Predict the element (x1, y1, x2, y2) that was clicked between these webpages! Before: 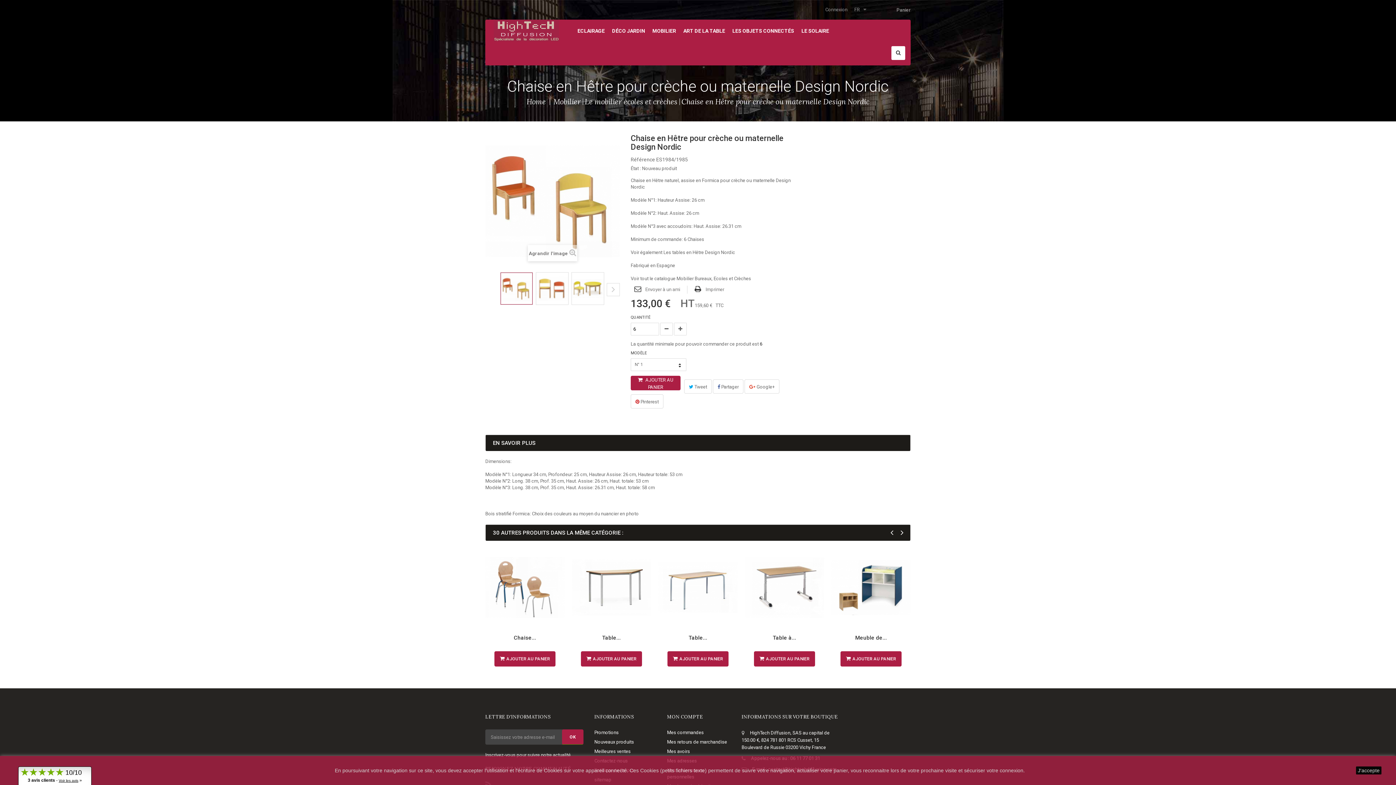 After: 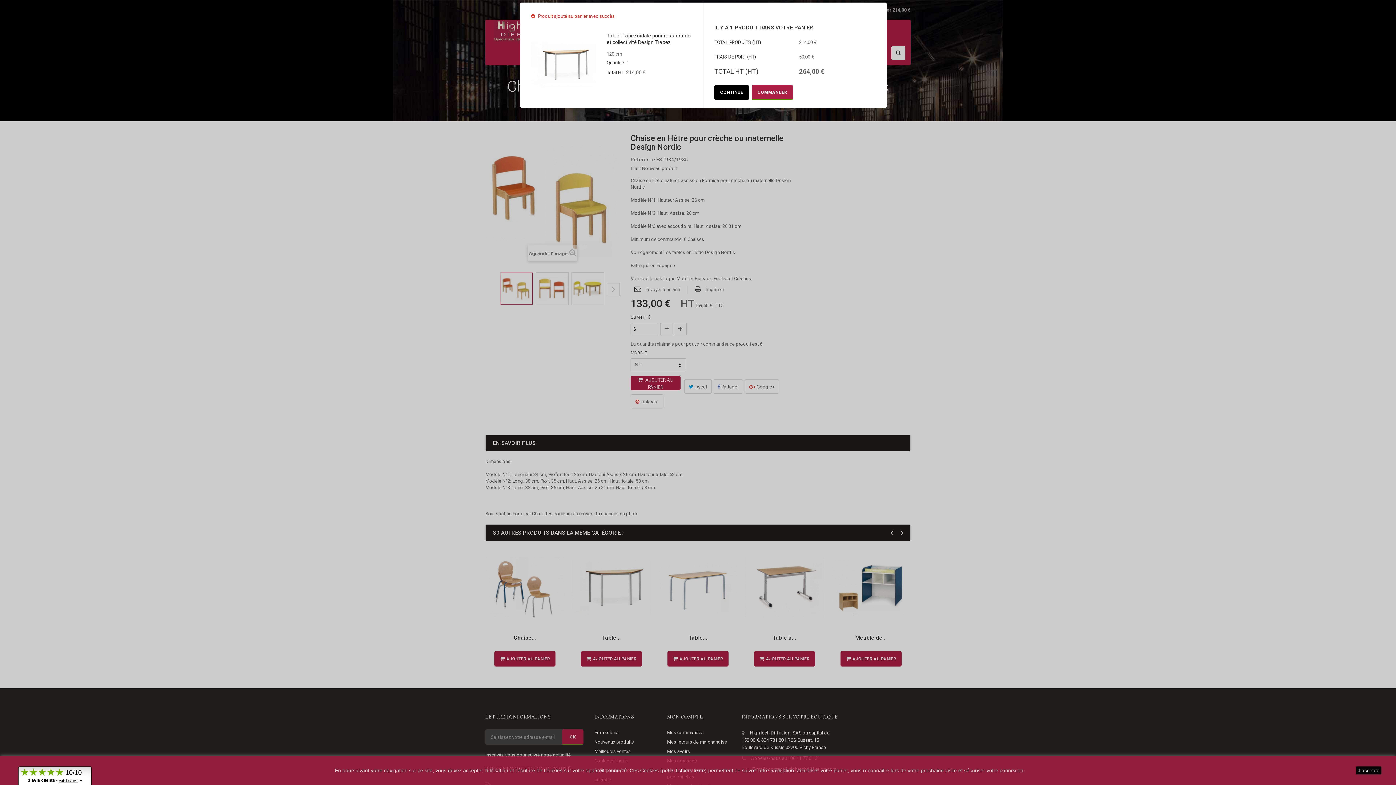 Action: bbox: (581, 651, 642, 666) label: AJOUTER AU PANIER